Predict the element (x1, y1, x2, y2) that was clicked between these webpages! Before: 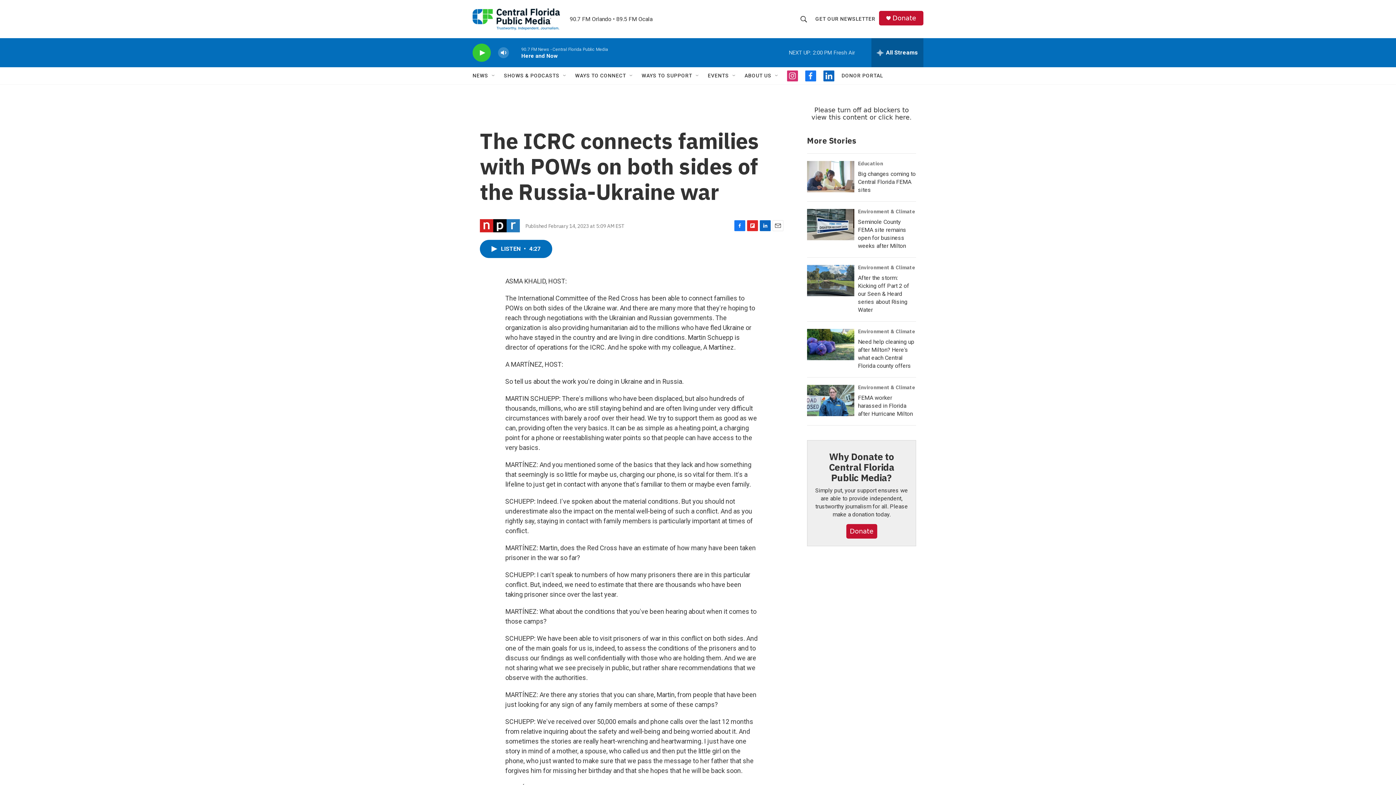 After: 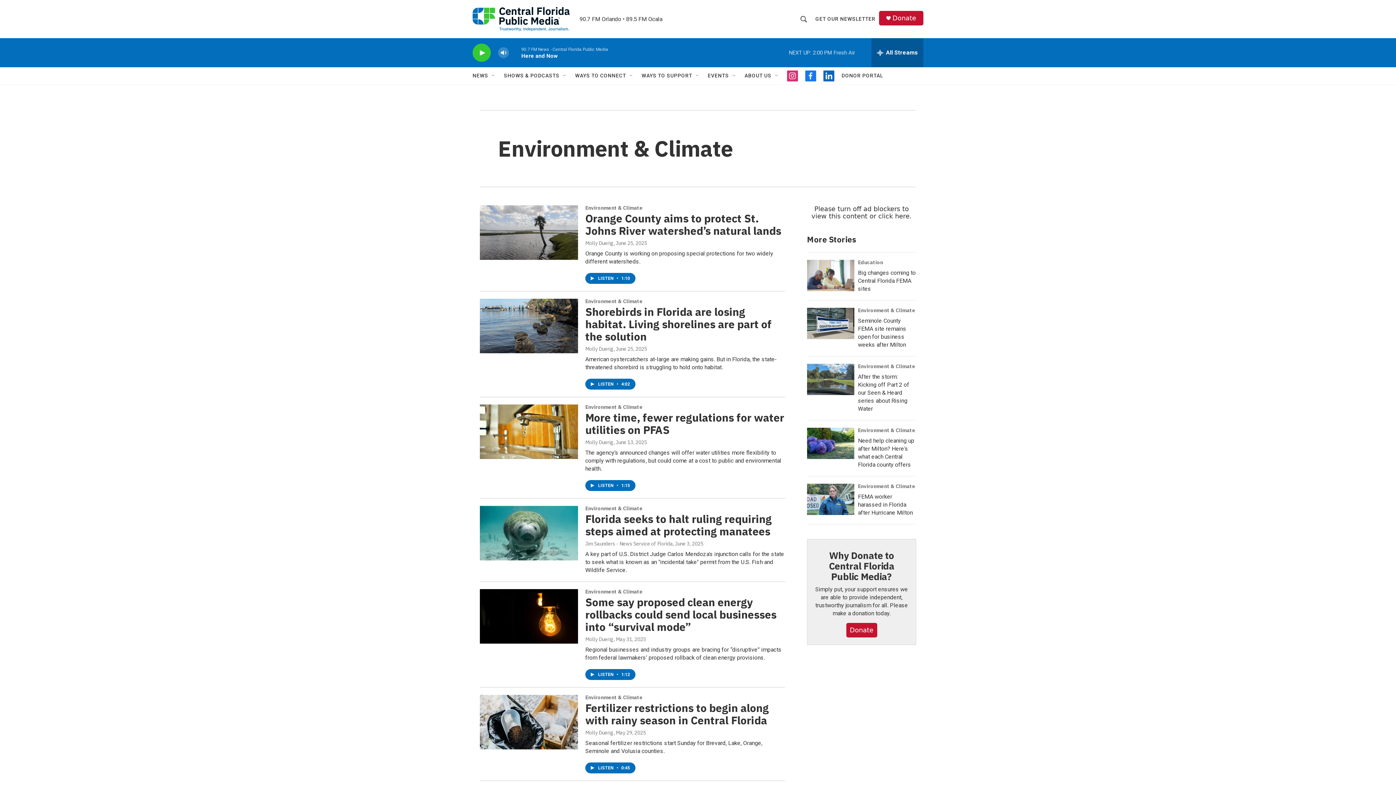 Action: label: Environment & Climate bbox: (858, 208, 915, 214)